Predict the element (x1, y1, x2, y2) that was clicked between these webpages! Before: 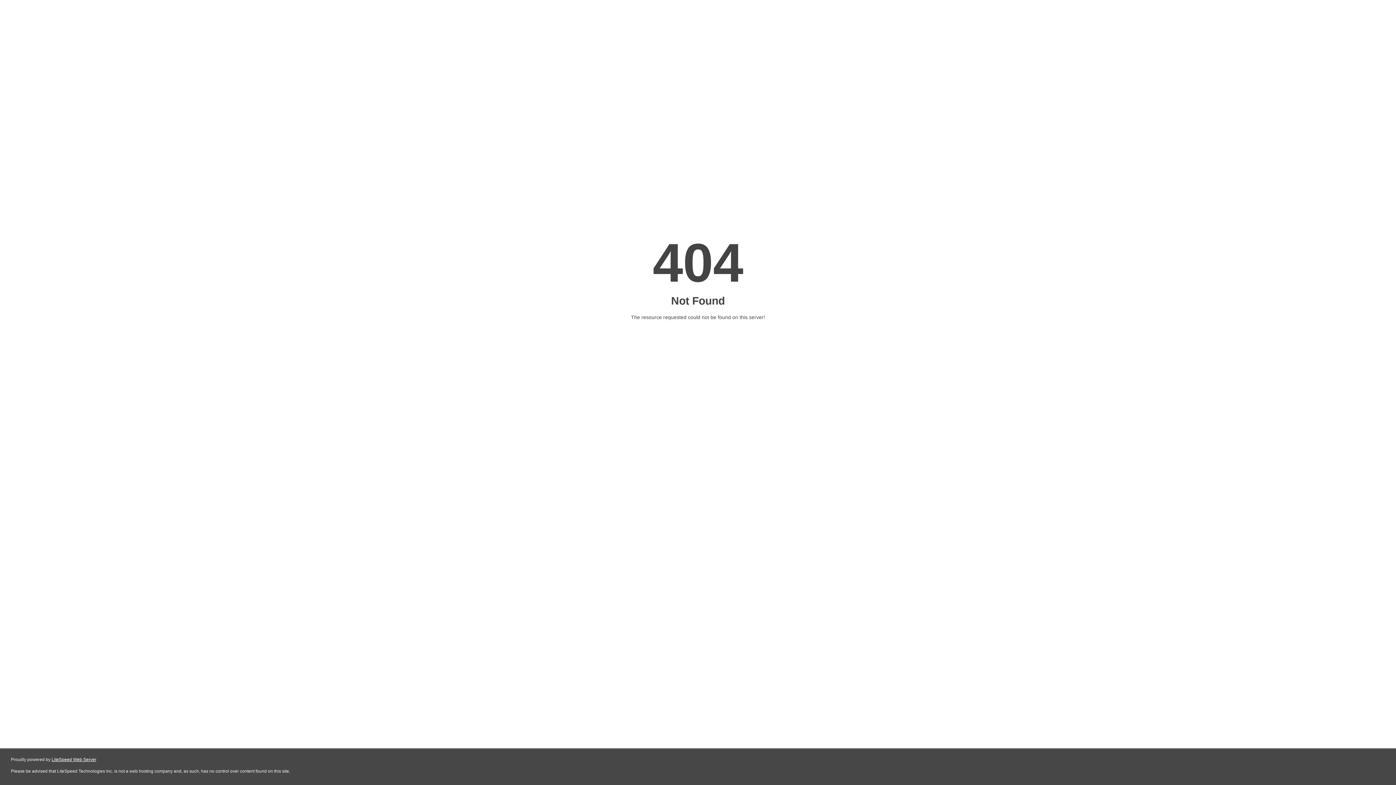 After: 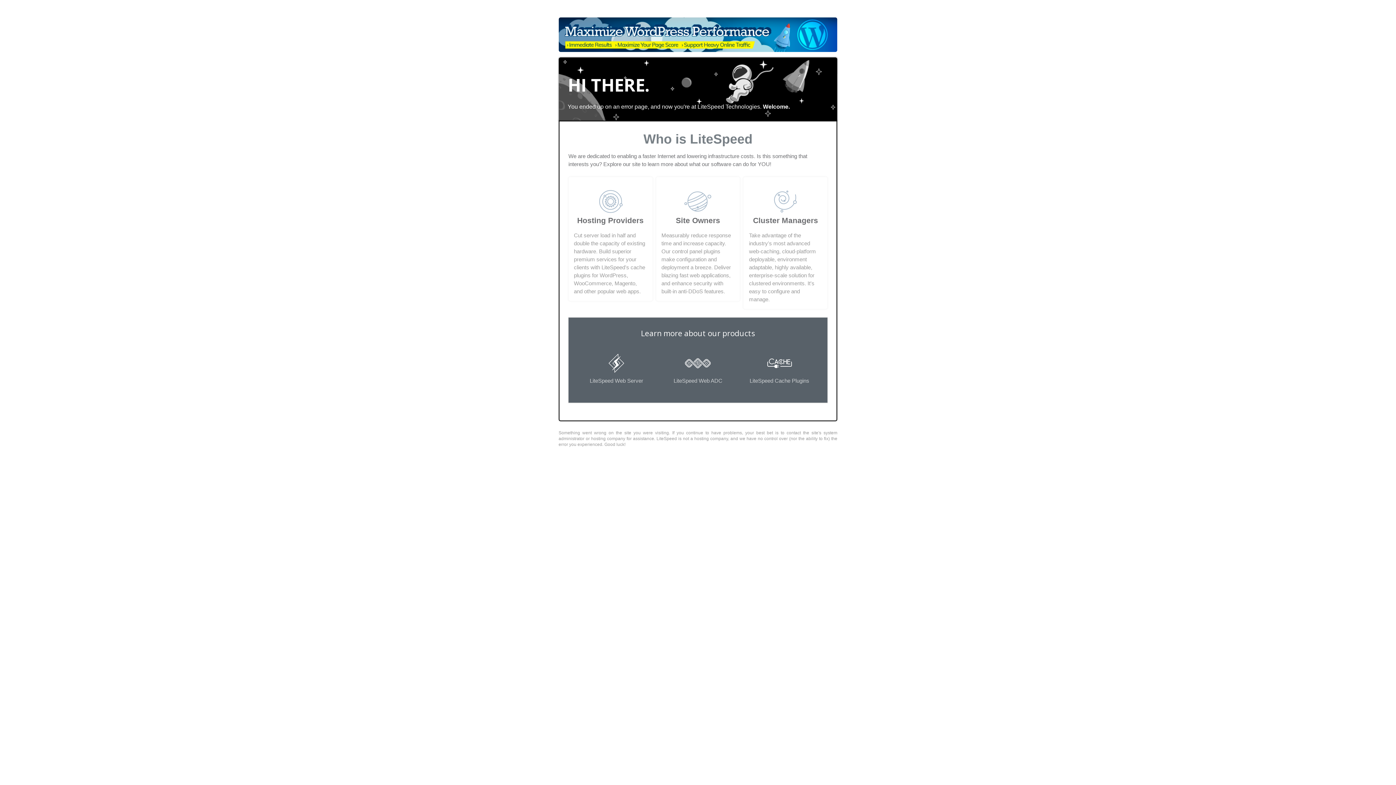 Action: bbox: (51, 757, 96, 762) label: LiteSpeed Web Server